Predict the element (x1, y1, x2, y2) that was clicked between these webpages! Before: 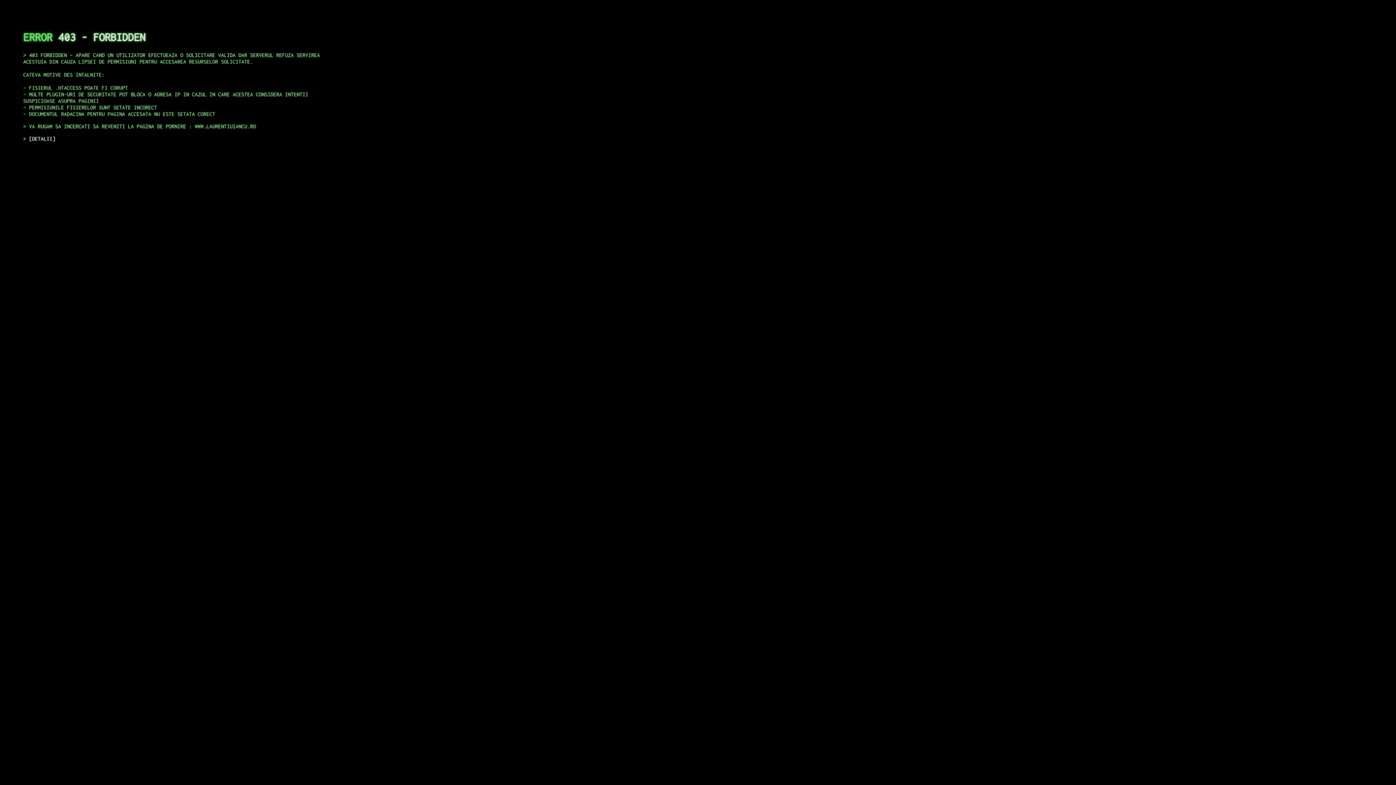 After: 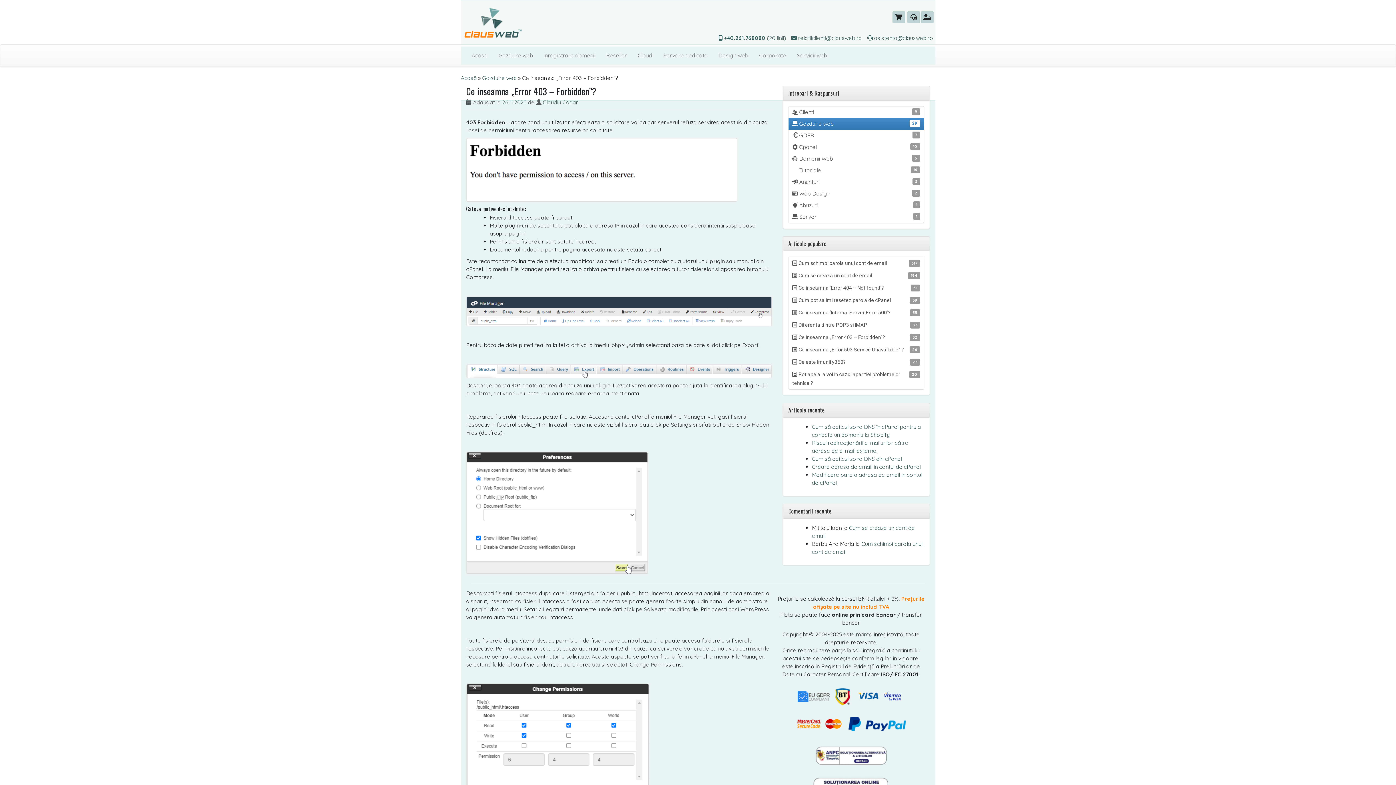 Action: label: DETALII bbox: (29, 135, 55, 141)